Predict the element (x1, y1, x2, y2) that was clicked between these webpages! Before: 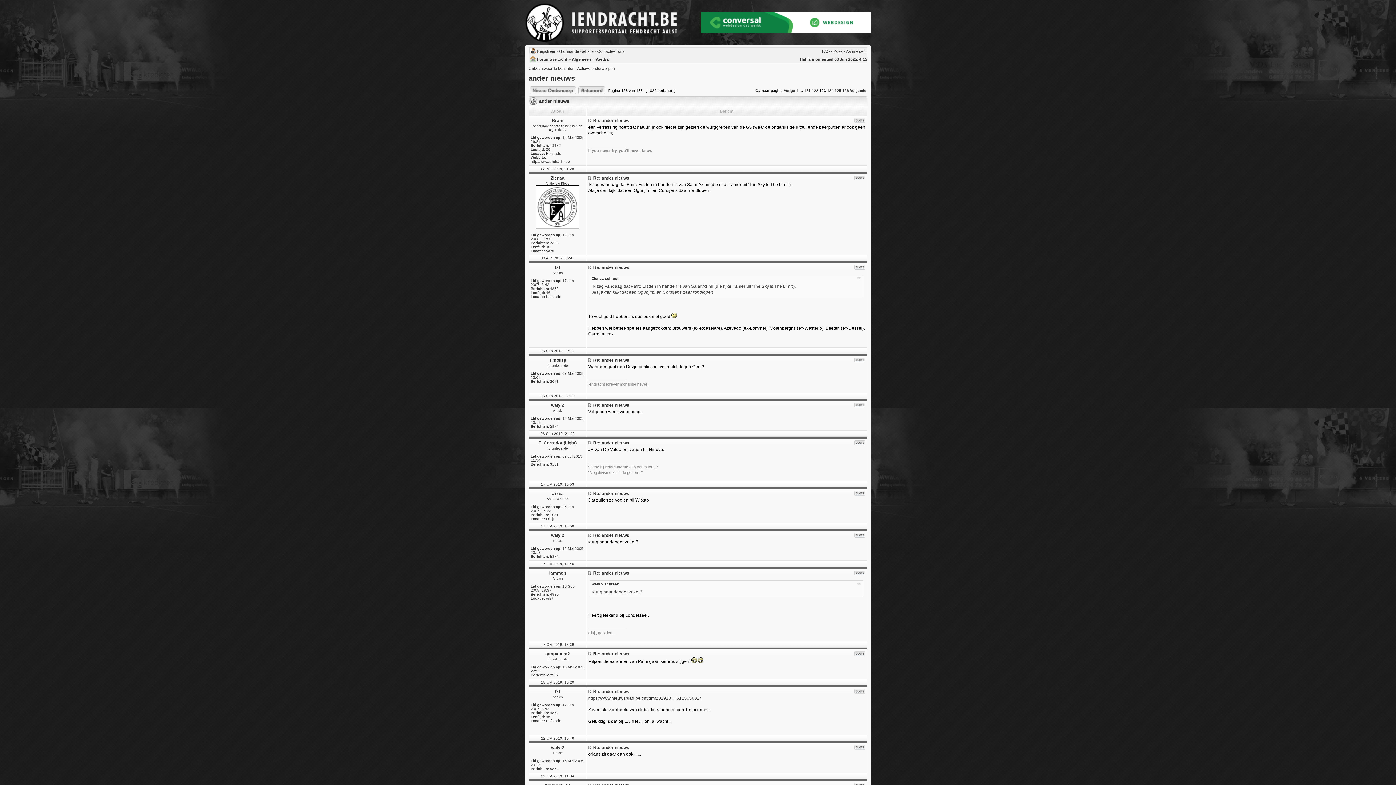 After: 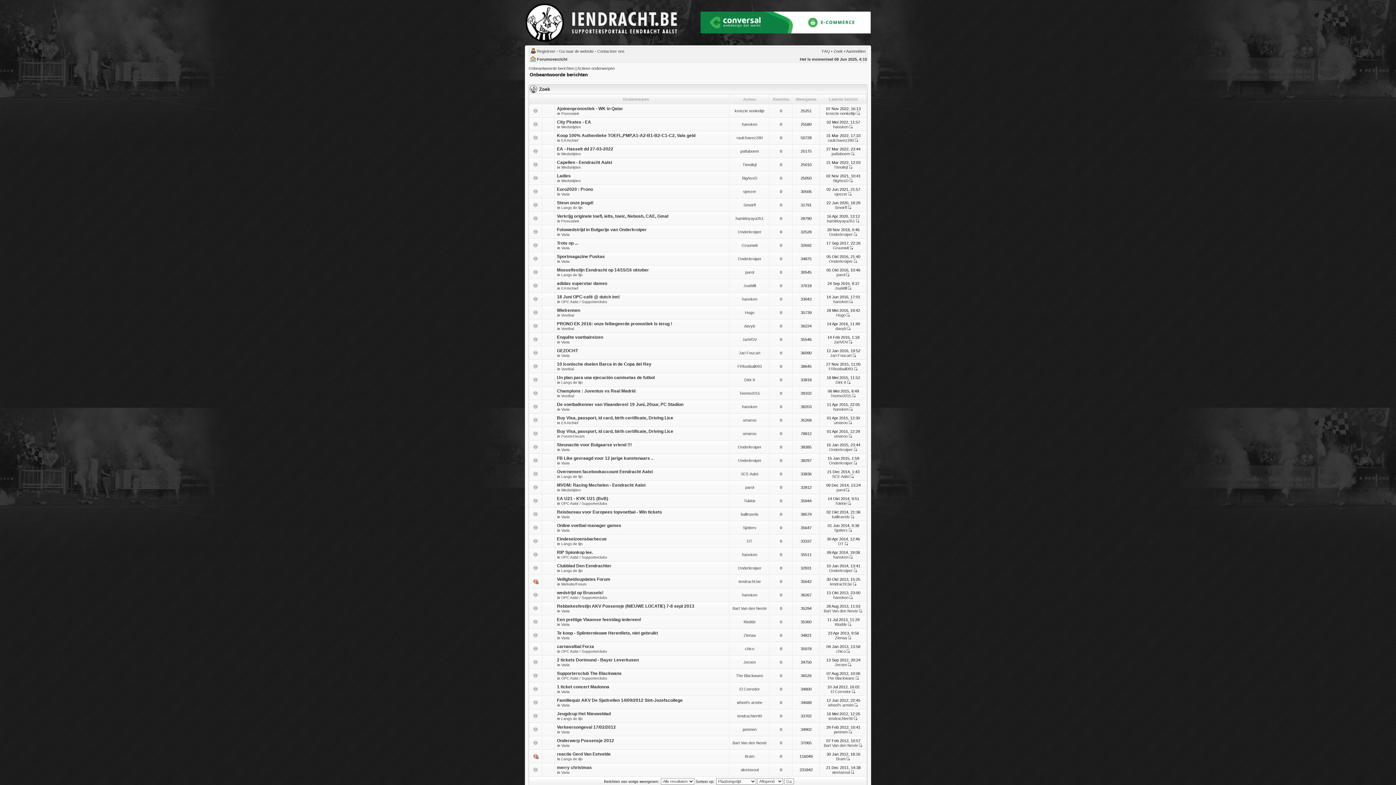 Action: label: Onbeantwoorde berichten bbox: (528, 66, 574, 70)